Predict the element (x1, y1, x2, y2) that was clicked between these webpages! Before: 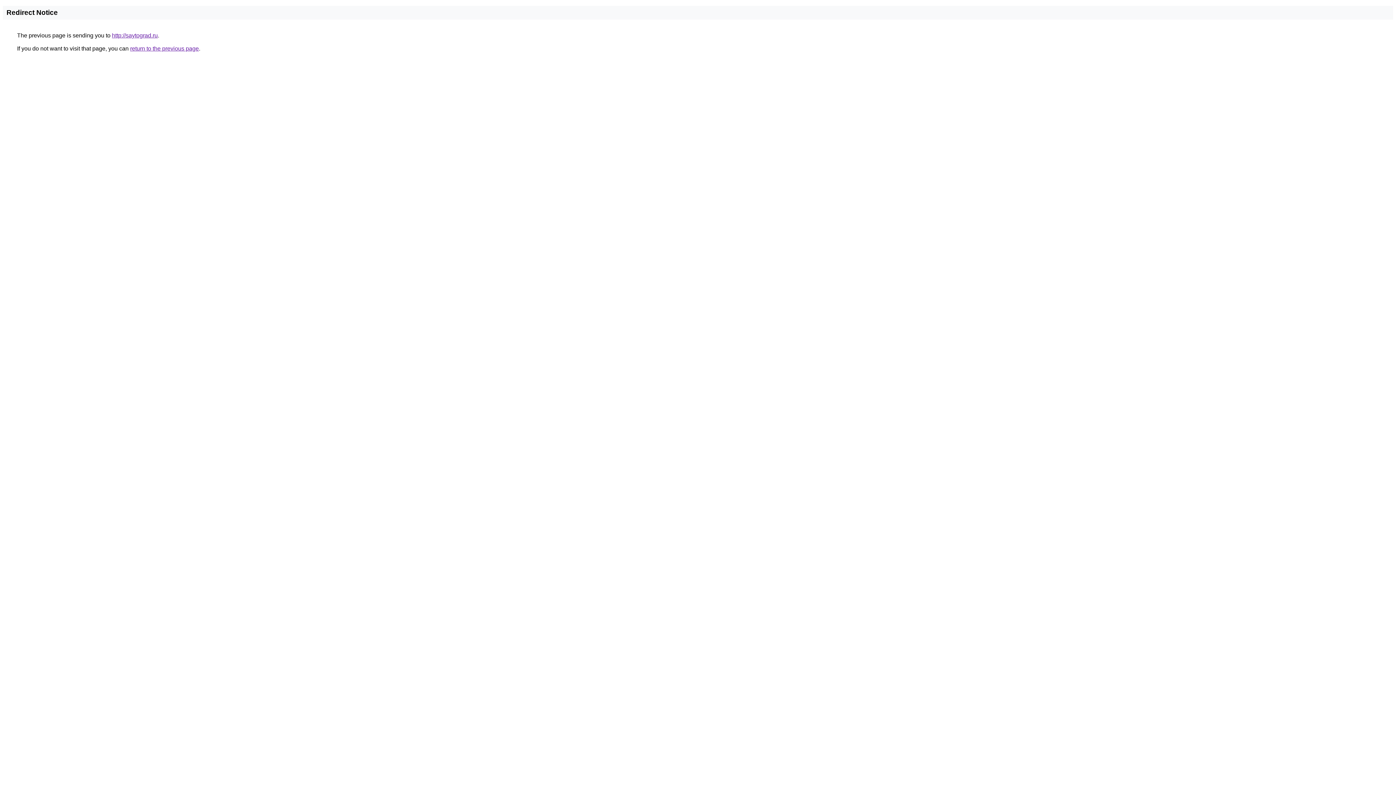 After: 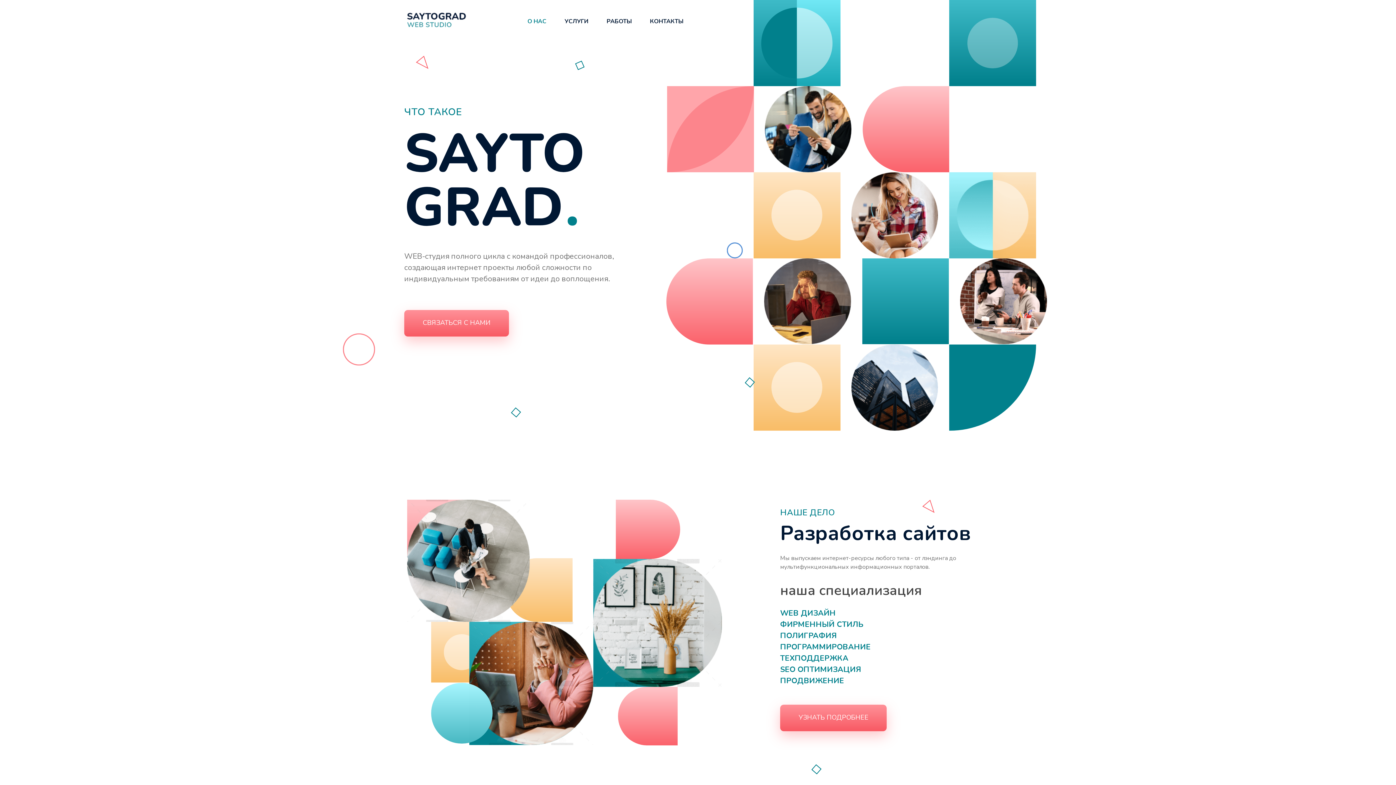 Action: bbox: (112, 32, 157, 38) label: http://saytograd.ru